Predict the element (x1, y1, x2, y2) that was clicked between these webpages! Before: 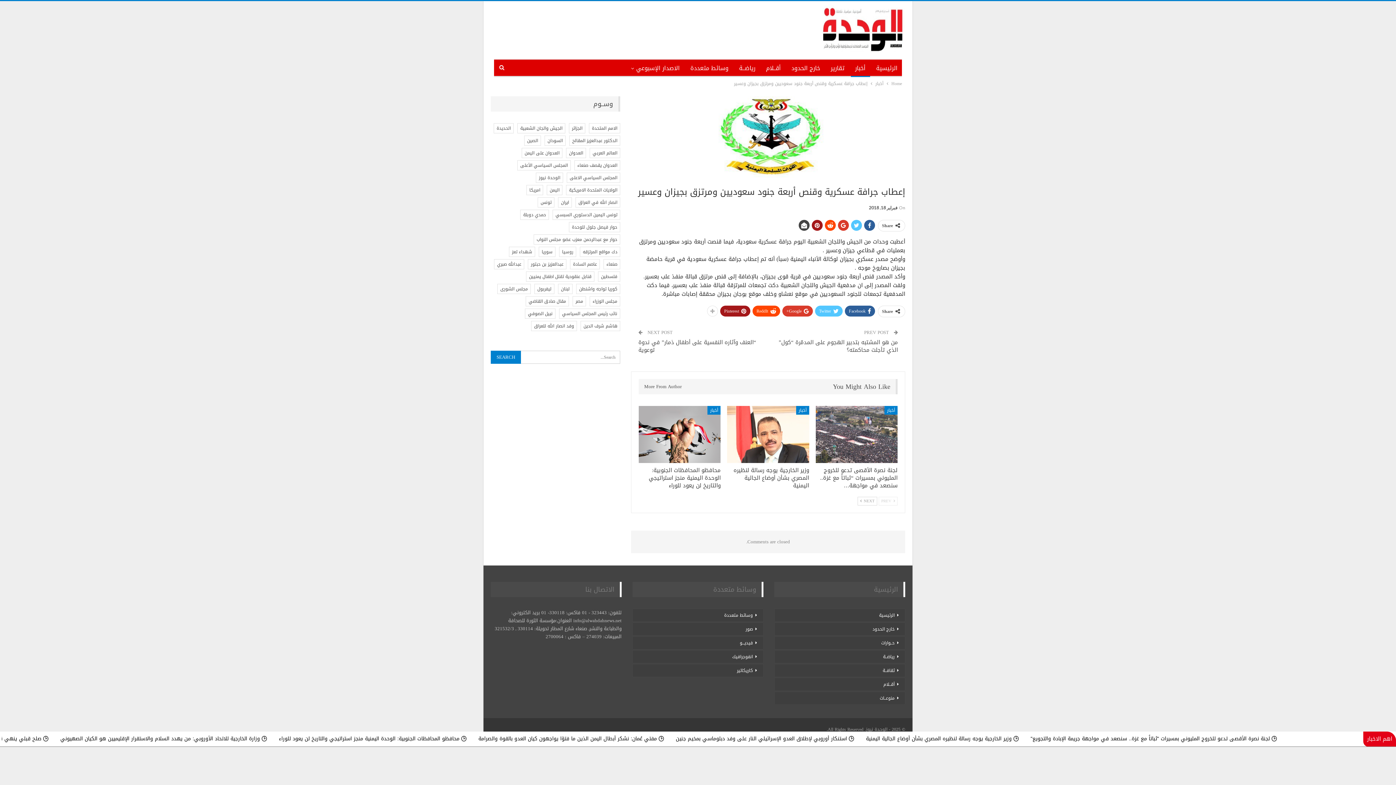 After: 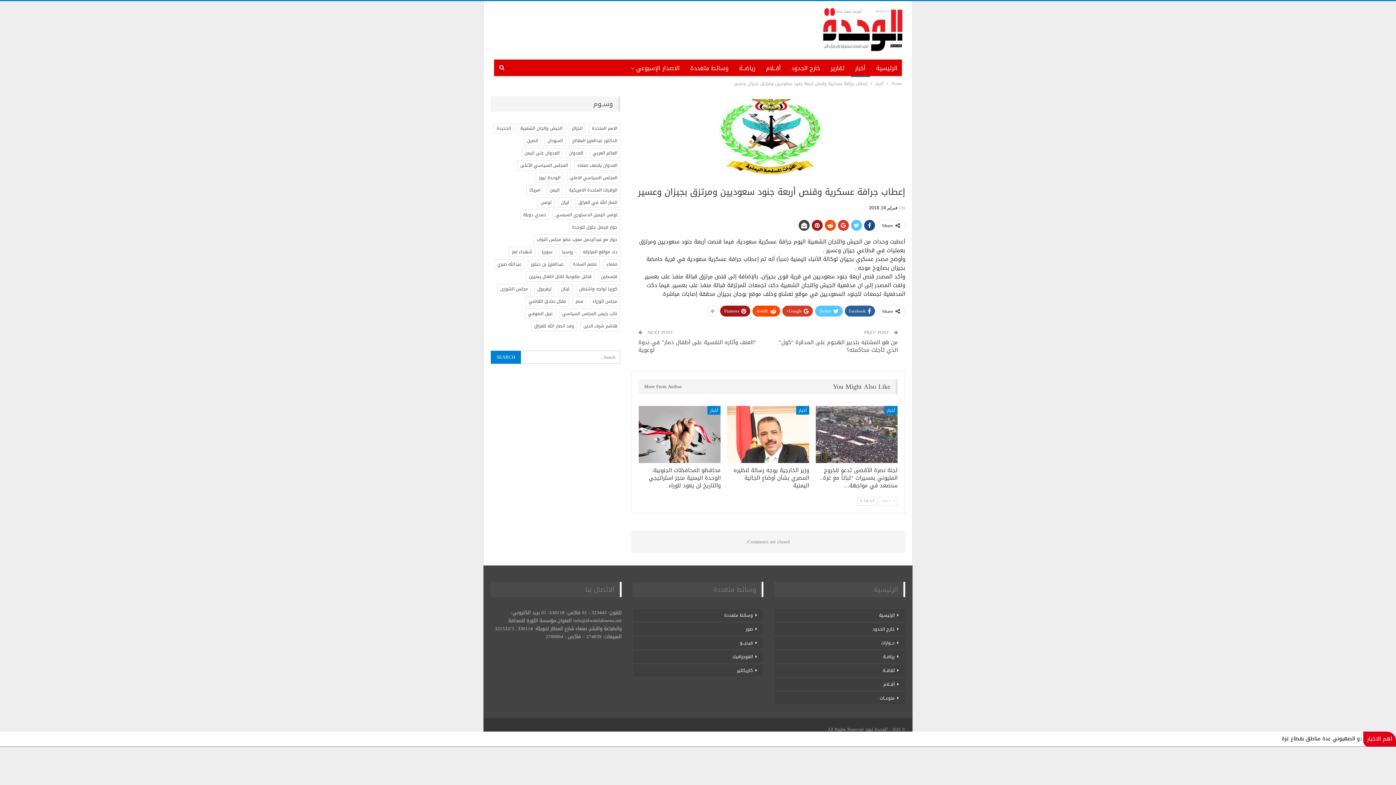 Action: bbox: (864, 220, 875, 230)